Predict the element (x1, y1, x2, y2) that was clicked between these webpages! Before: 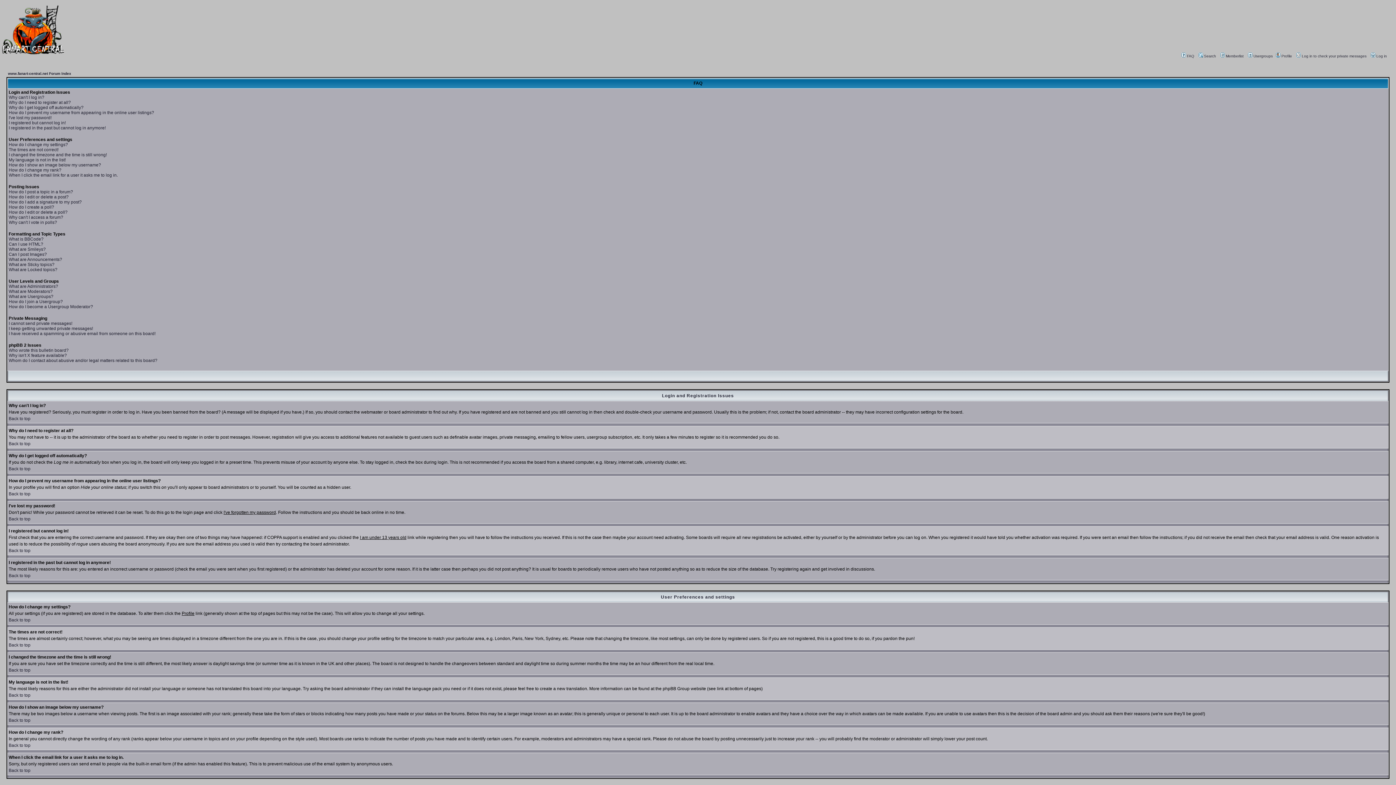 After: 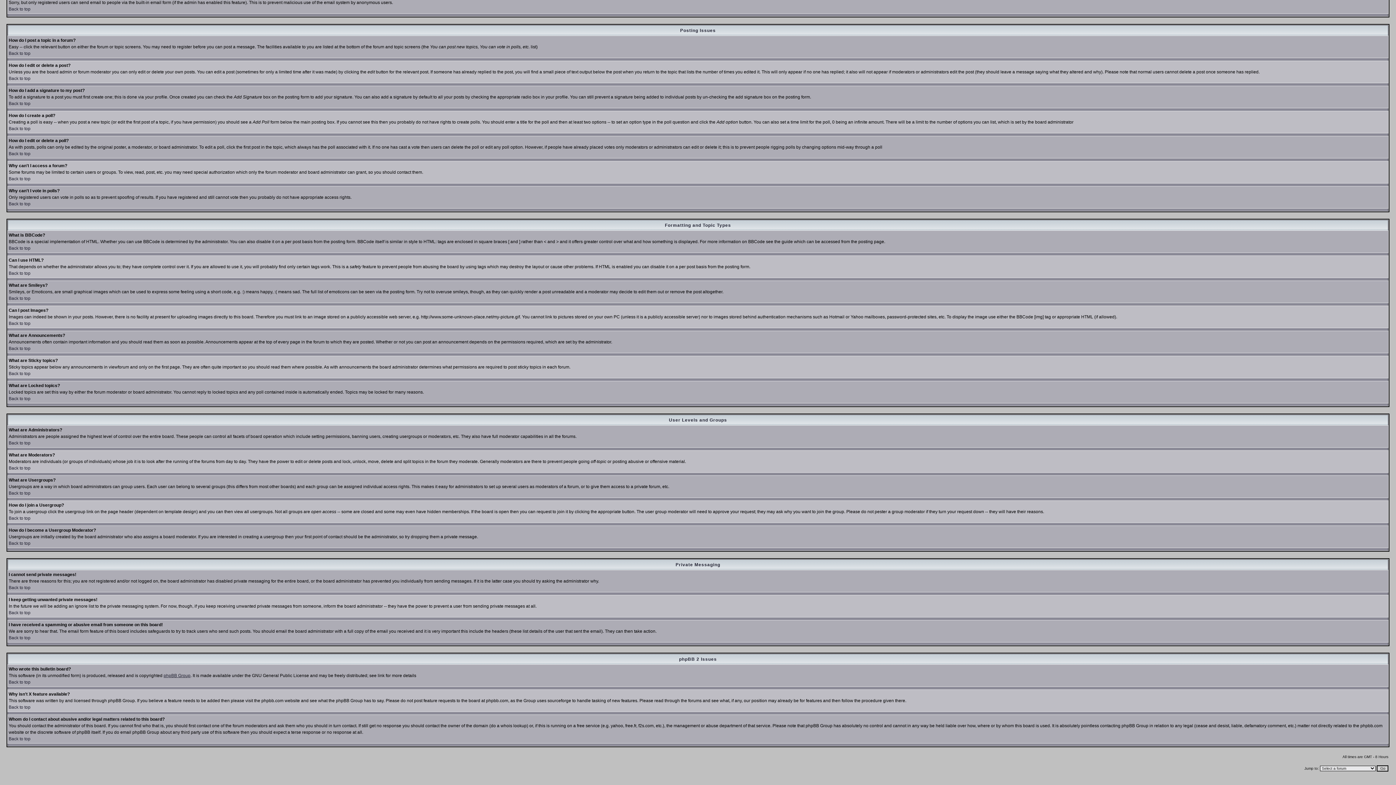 Action: label: I keep getting unwanted private messages! bbox: (8, 326, 93, 331)